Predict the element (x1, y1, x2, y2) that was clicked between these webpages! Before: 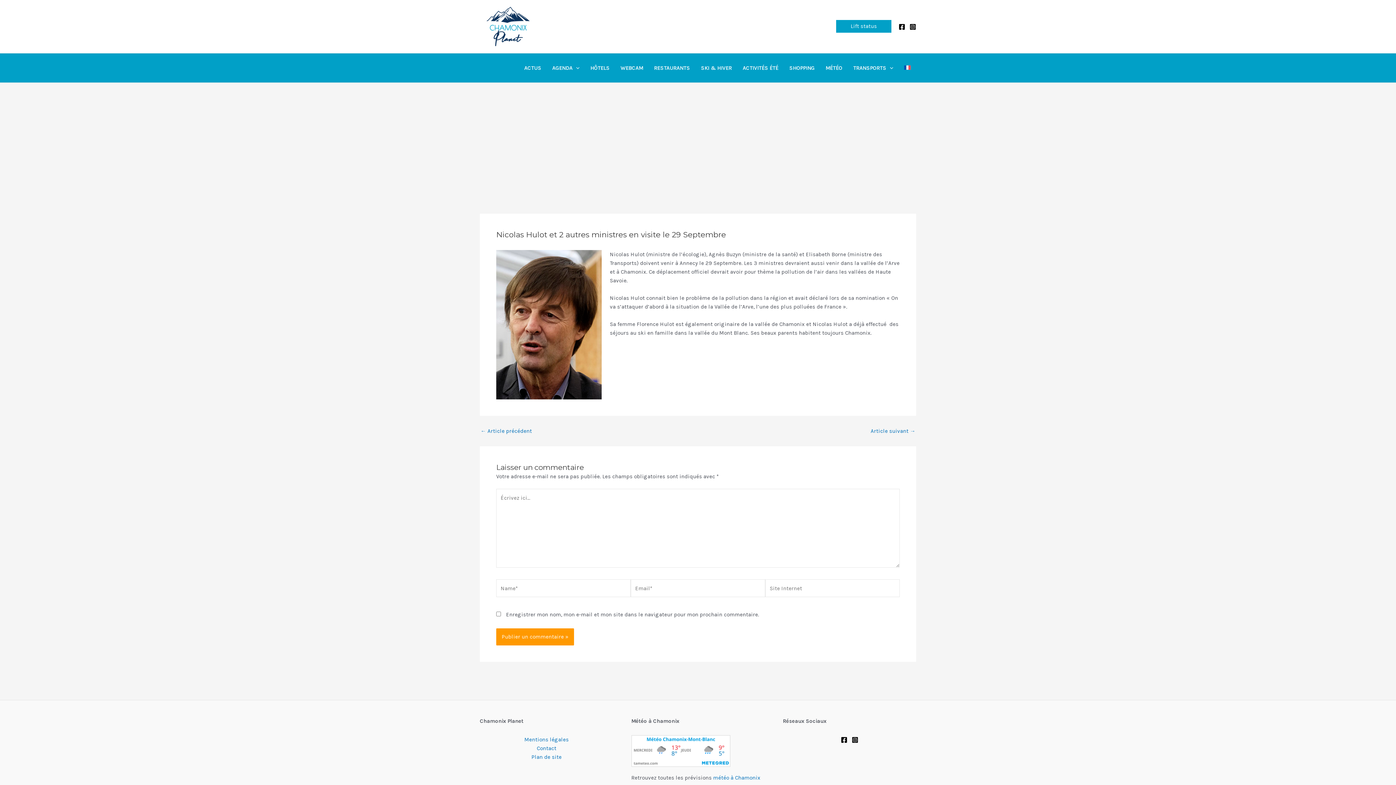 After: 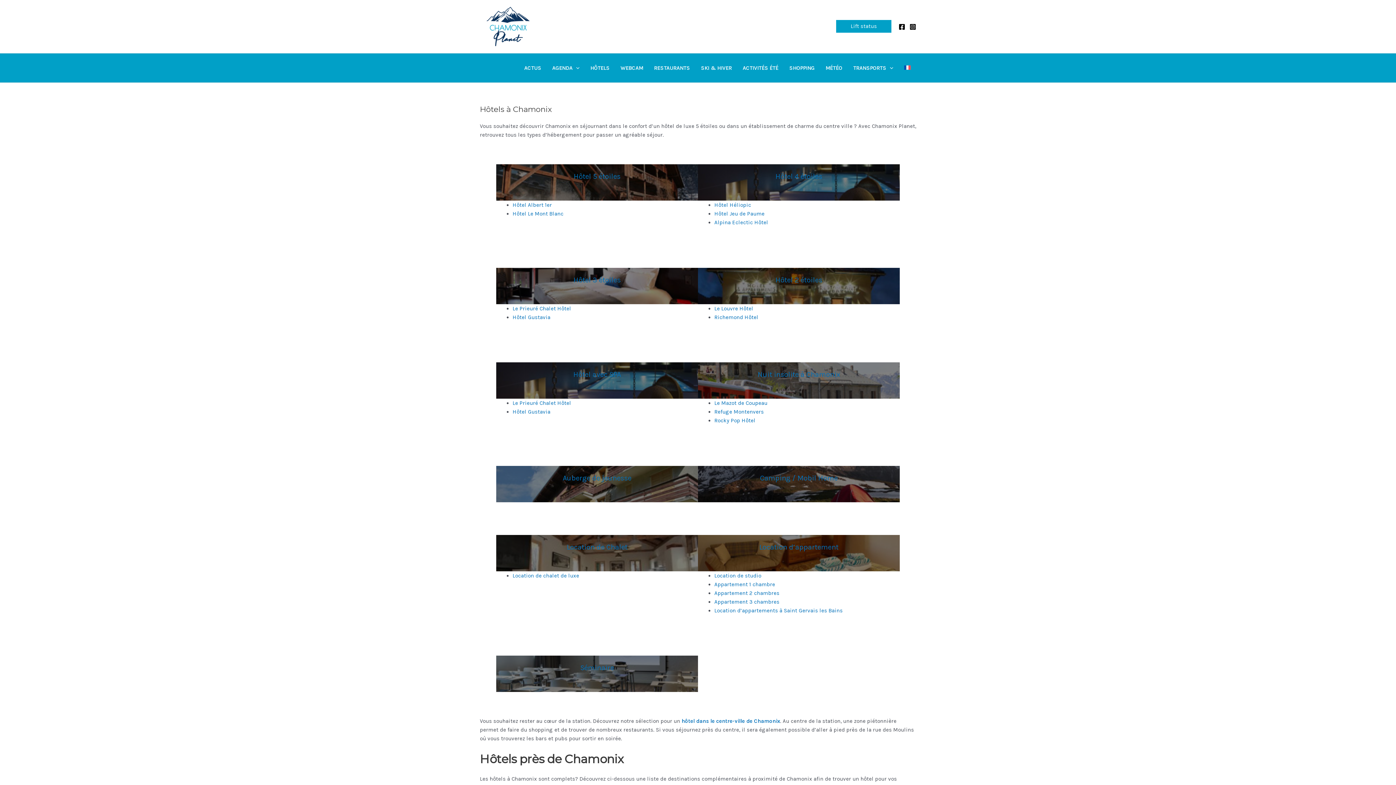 Action: bbox: (585, 53, 615, 82) label: HÔTELS